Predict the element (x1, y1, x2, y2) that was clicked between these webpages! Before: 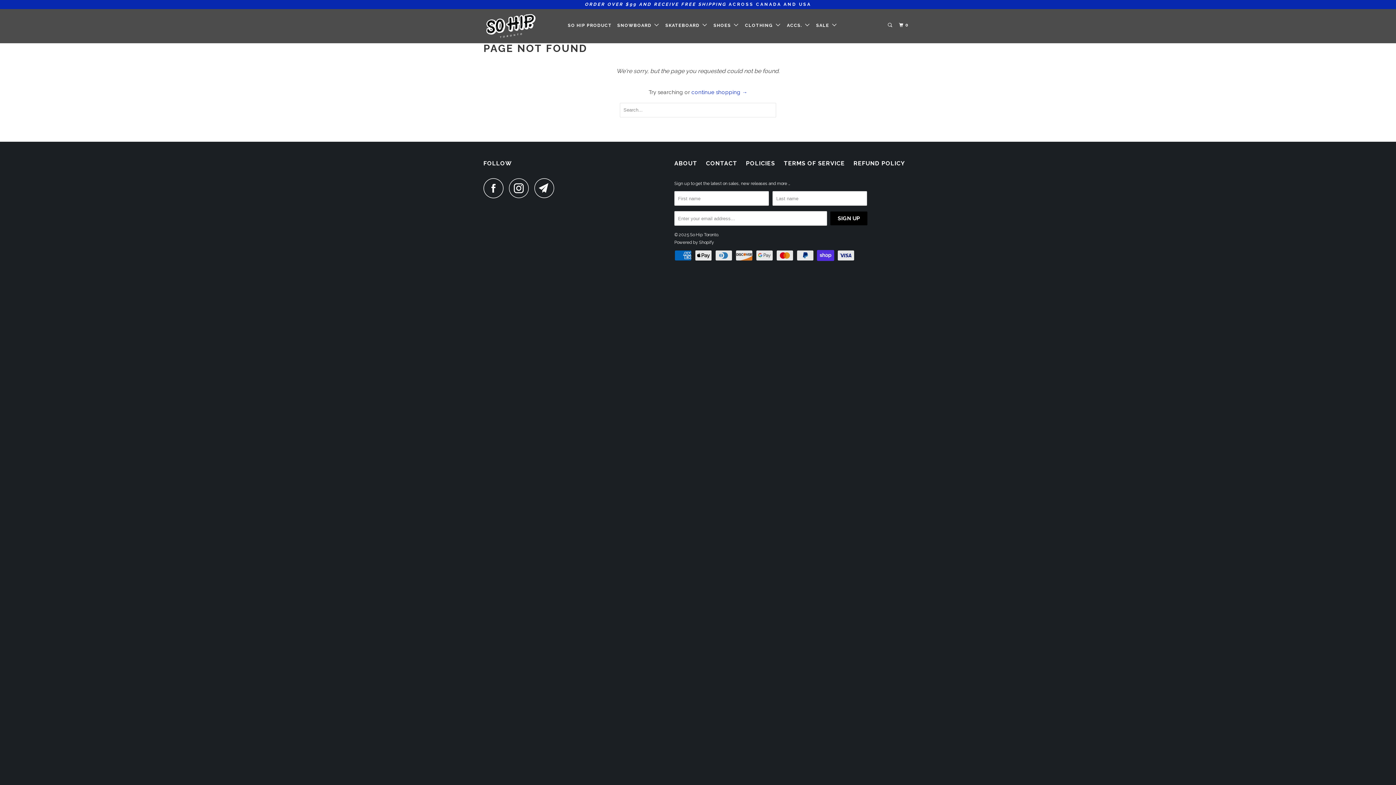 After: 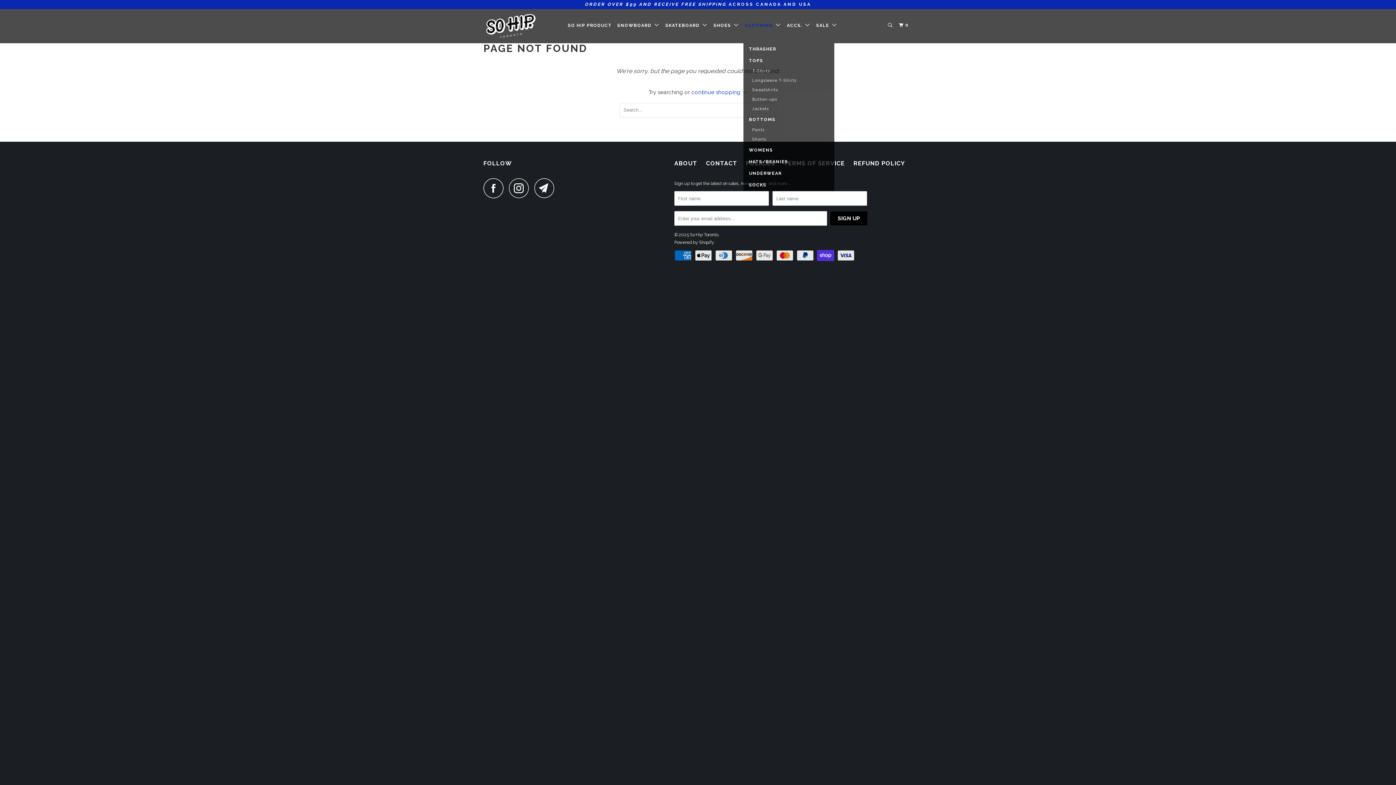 Action: label: CLOTHING   bbox: (743, 19, 783, 31)